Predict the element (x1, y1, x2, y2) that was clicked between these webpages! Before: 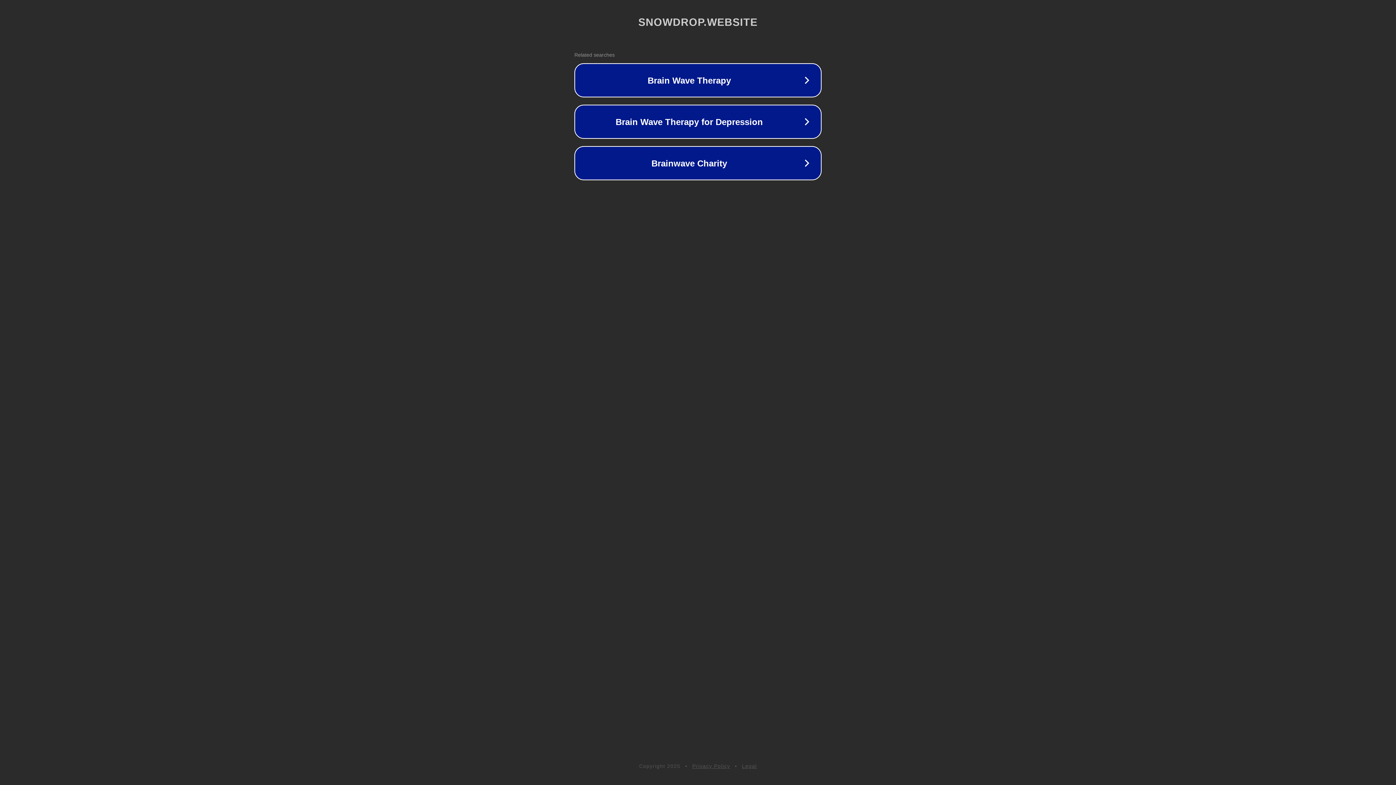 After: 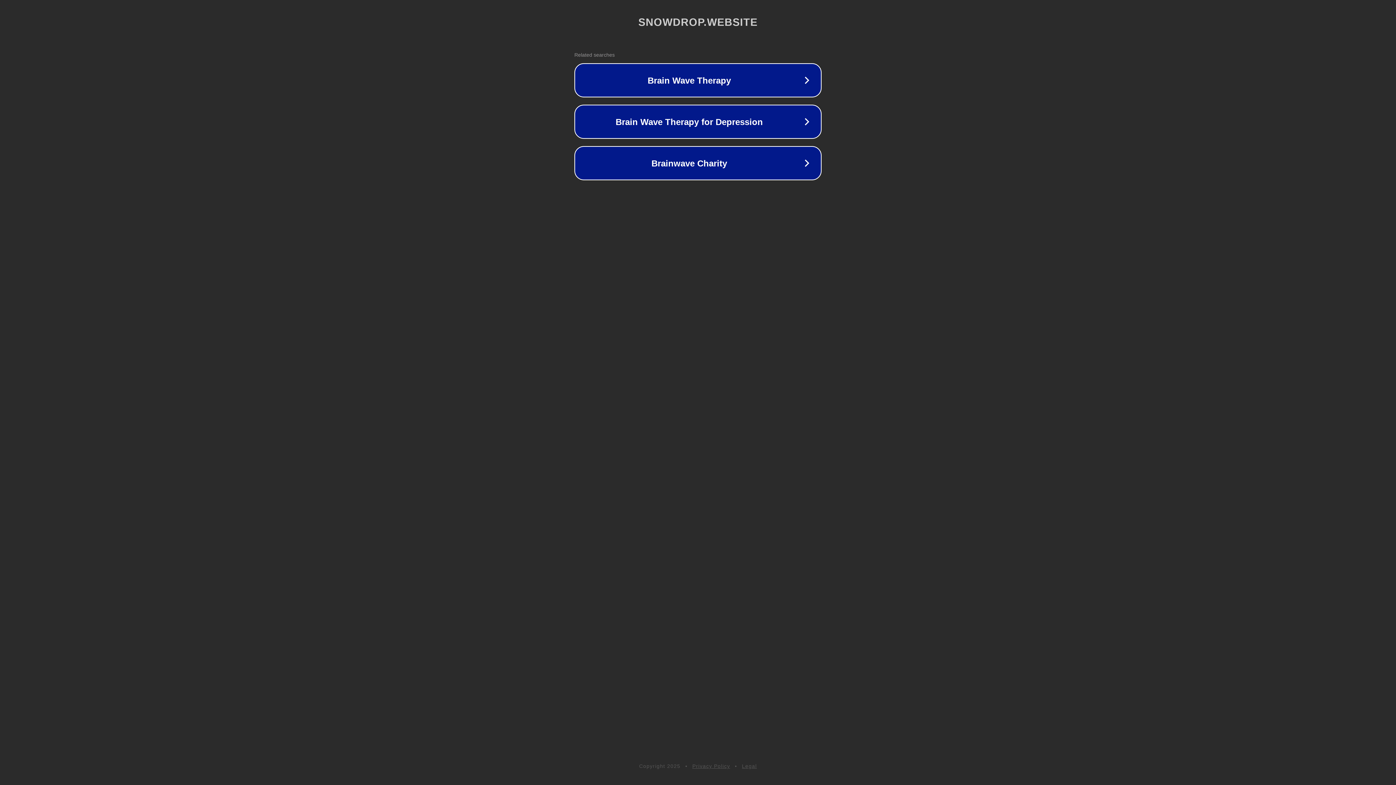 Action: label: Legal bbox: (742, 763, 757, 769)